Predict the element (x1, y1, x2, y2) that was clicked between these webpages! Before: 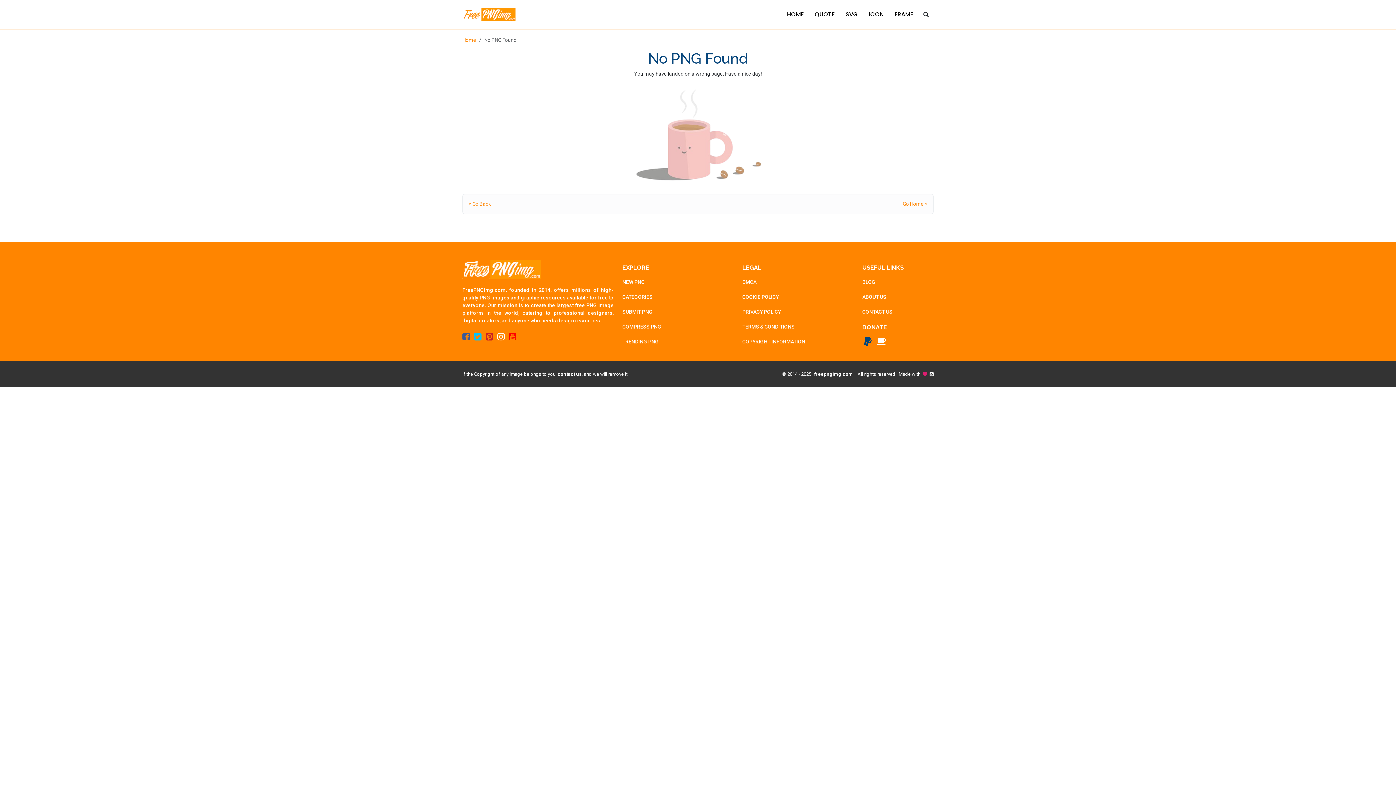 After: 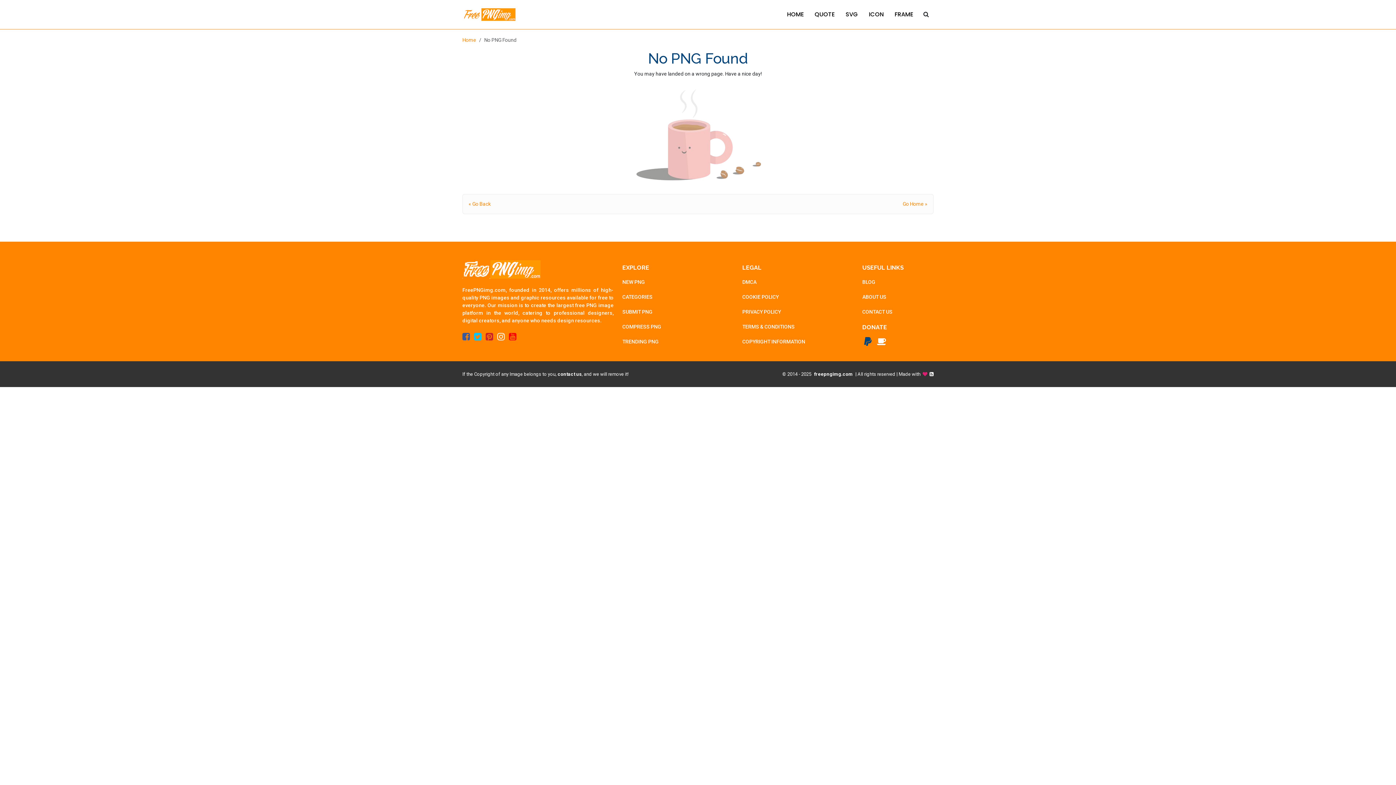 Action: bbox: (497, 331, 505, 342)